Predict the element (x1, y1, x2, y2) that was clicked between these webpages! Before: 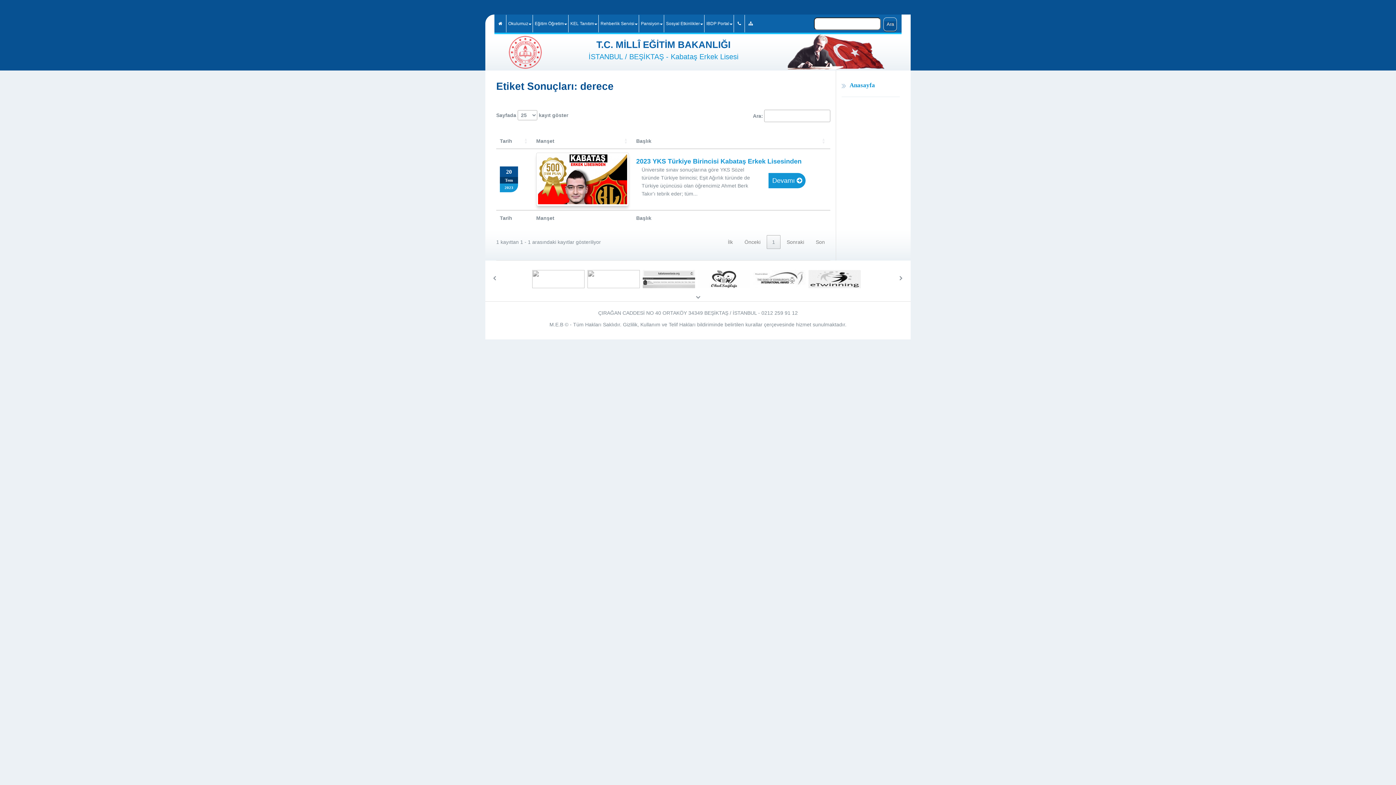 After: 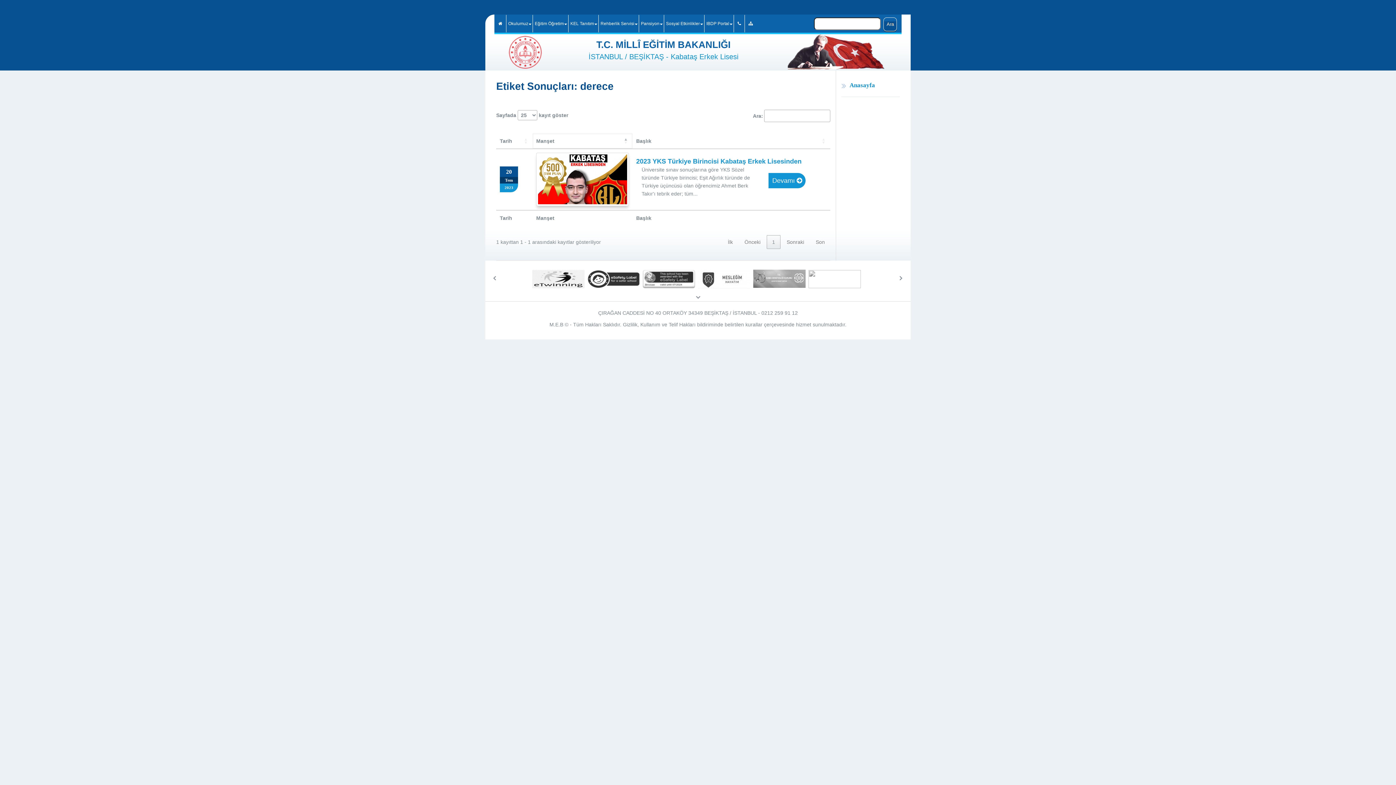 Action: bbox: (536, 138, 554, 143) label: Manşet